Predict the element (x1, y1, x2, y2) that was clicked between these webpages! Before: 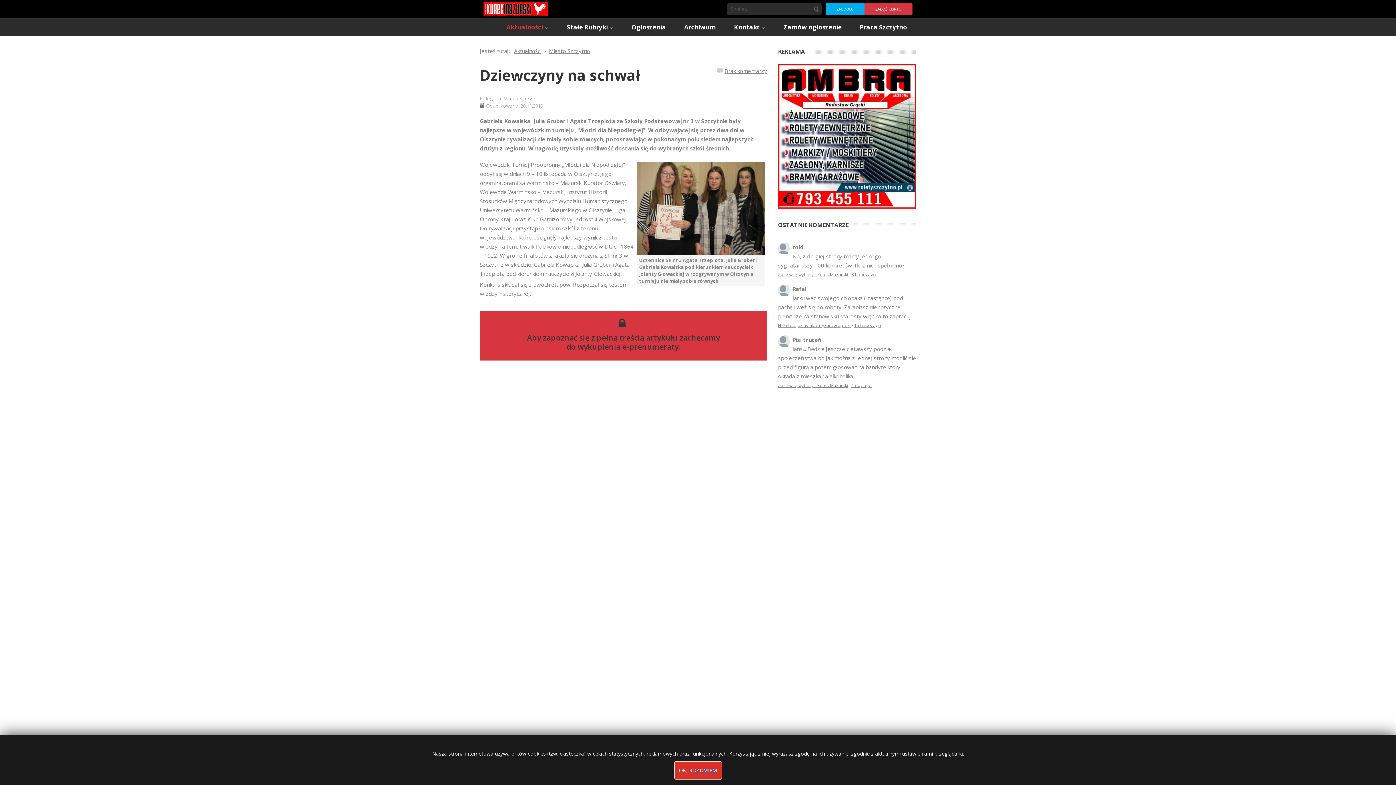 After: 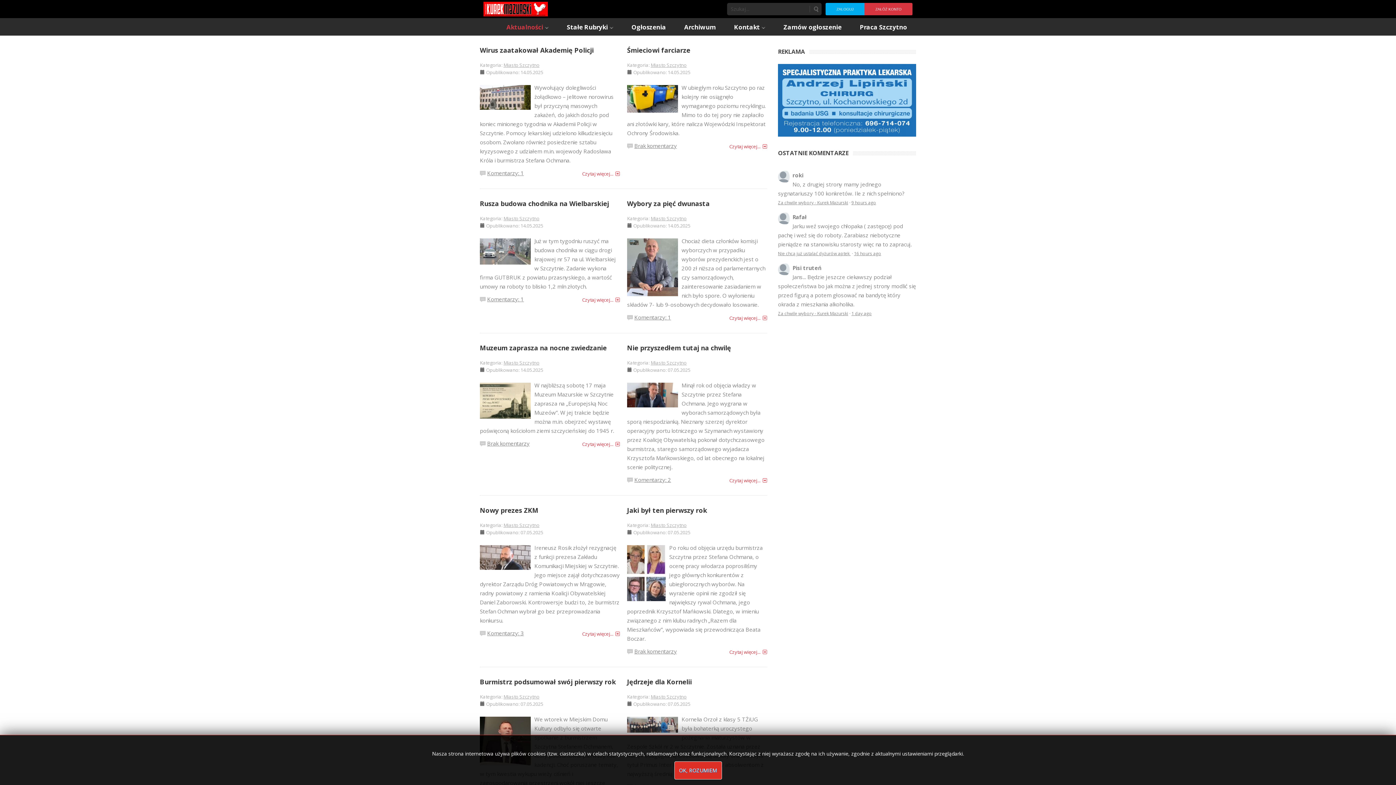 Action: label: Miasto Szczytno bbox: (549, 47, 590, 54)